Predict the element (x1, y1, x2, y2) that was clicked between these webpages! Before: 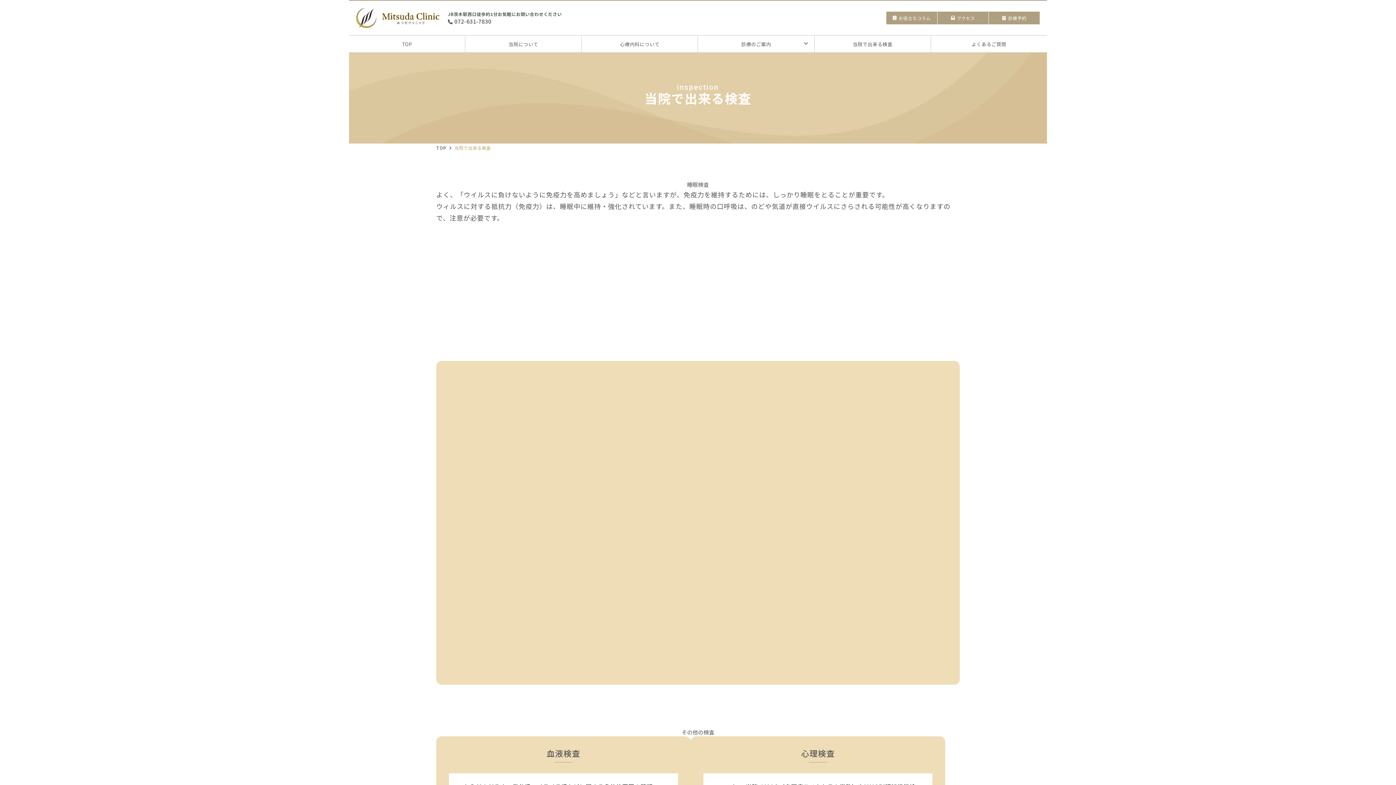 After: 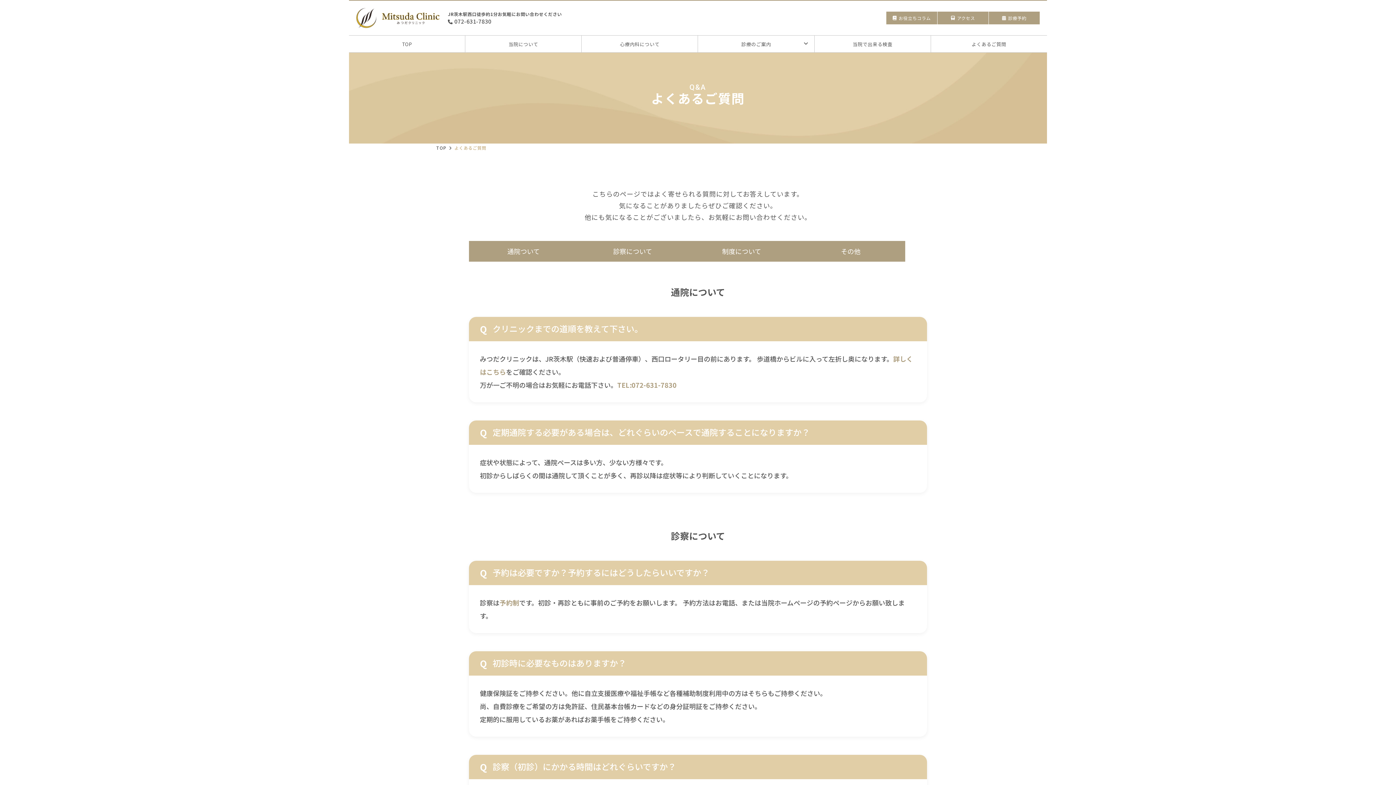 Action: label: よくあるご質問 bbox: (931, 35, 1047, 52)